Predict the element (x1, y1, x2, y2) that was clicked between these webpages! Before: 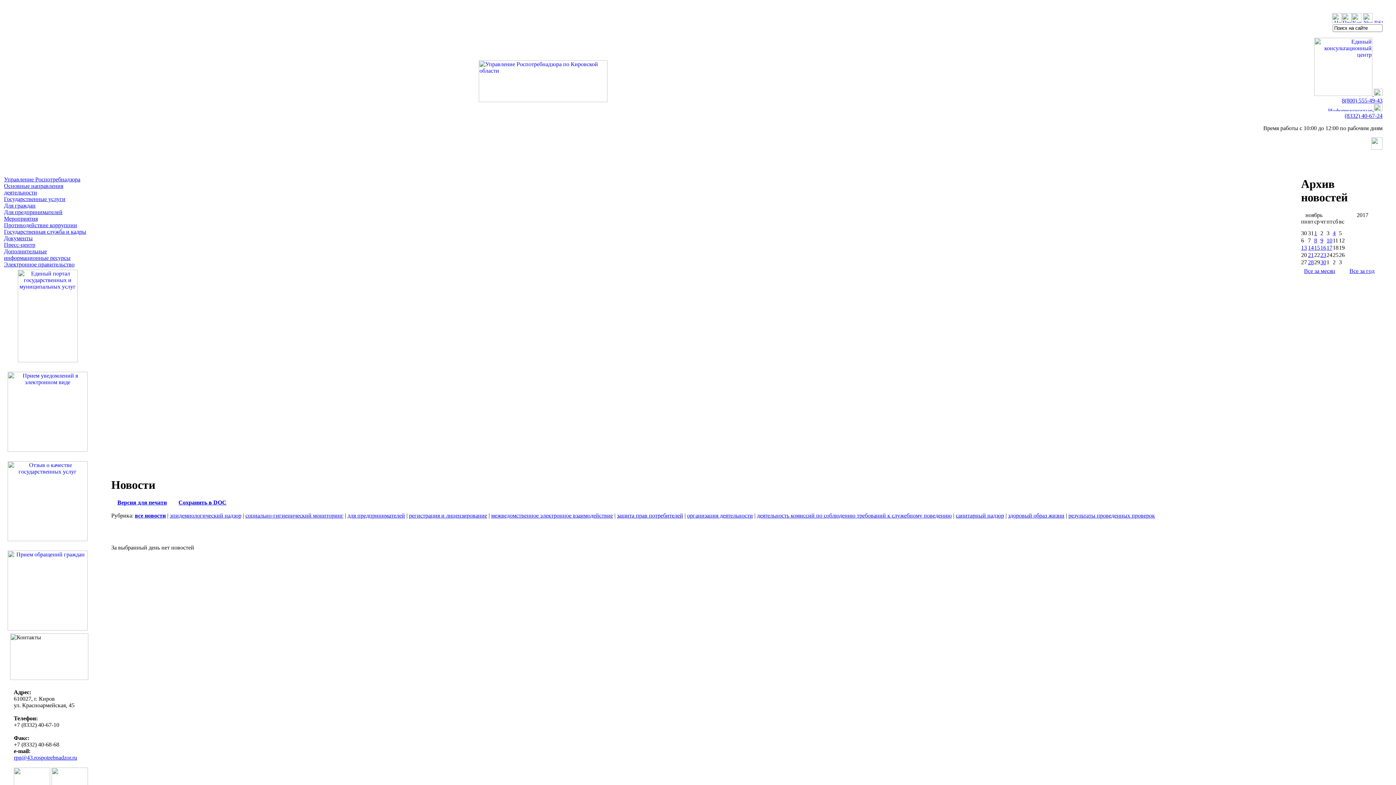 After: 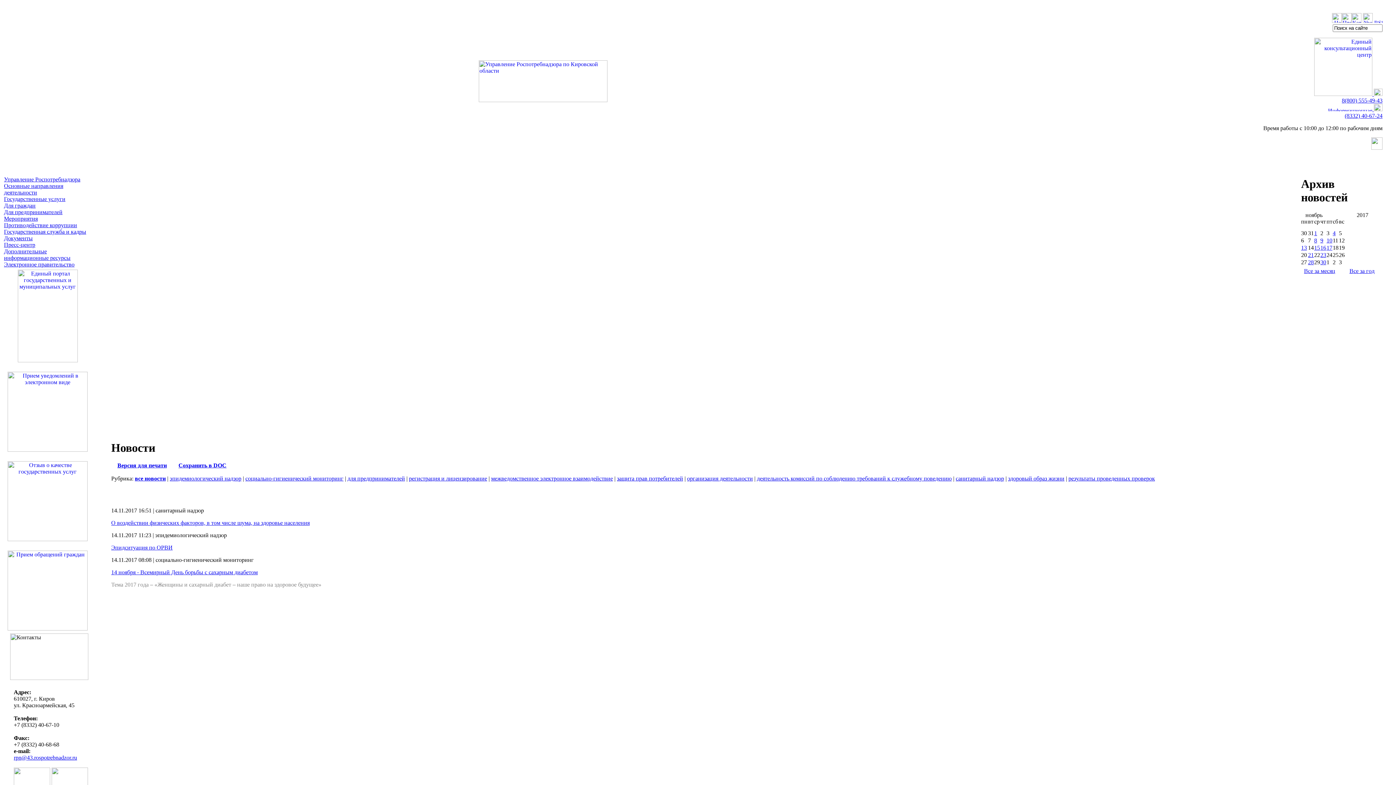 Action: bbox: (1308, 244, 1314, 251) label: 14